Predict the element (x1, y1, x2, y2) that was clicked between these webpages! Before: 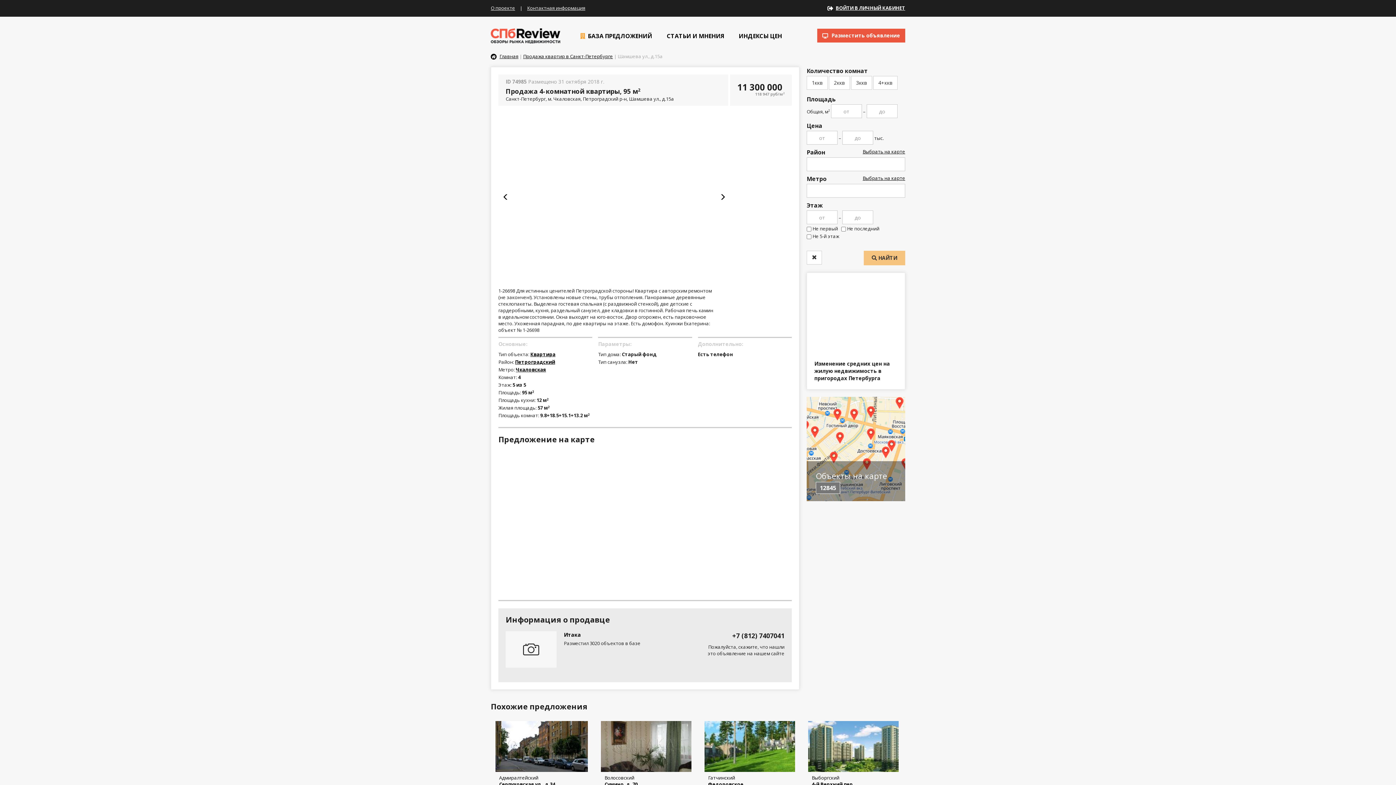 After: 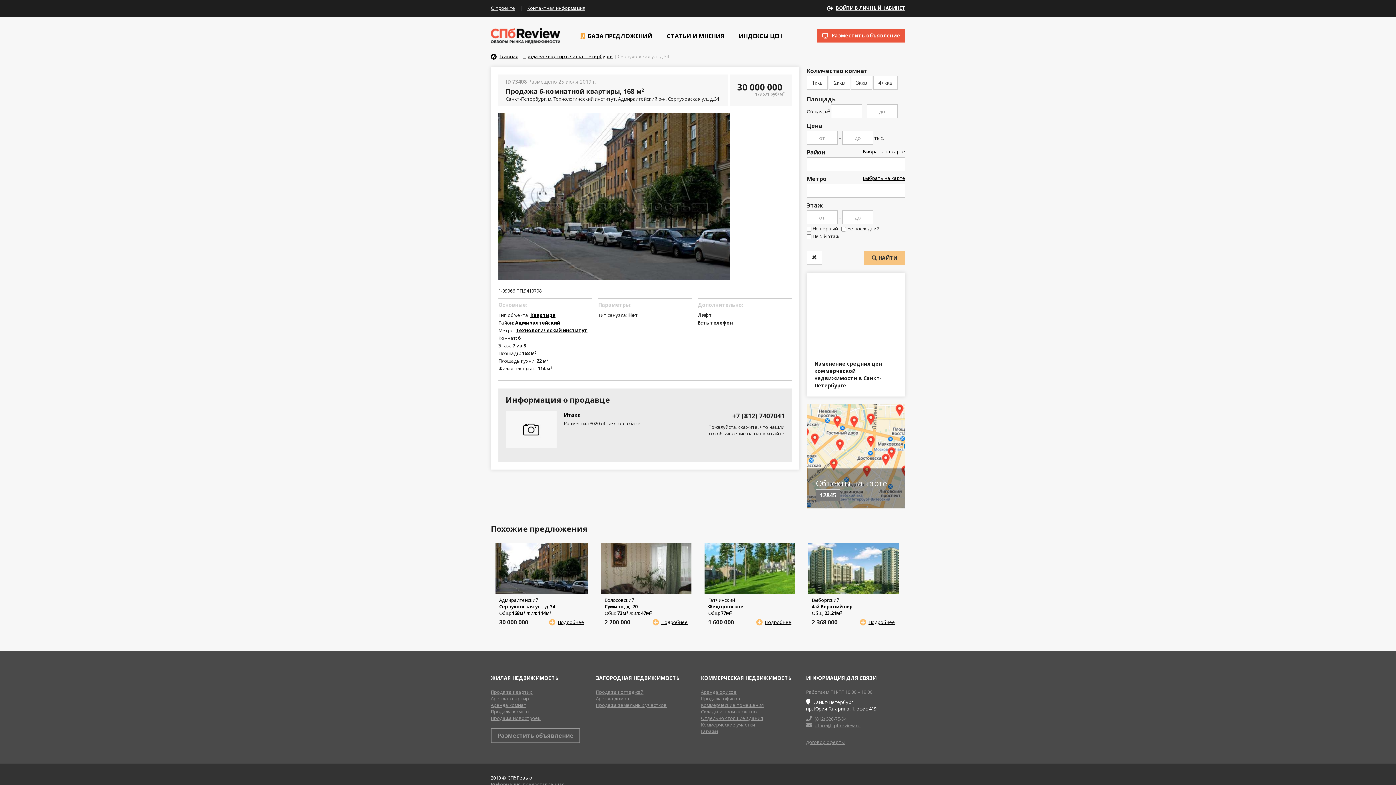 Action: bbox: (490, 714, 594, 810) label: Адмиралтейский
Серпуховская ул., д.34
Общ: 168м2 Жил: 114м2  
 Подробнее
30 000 000 